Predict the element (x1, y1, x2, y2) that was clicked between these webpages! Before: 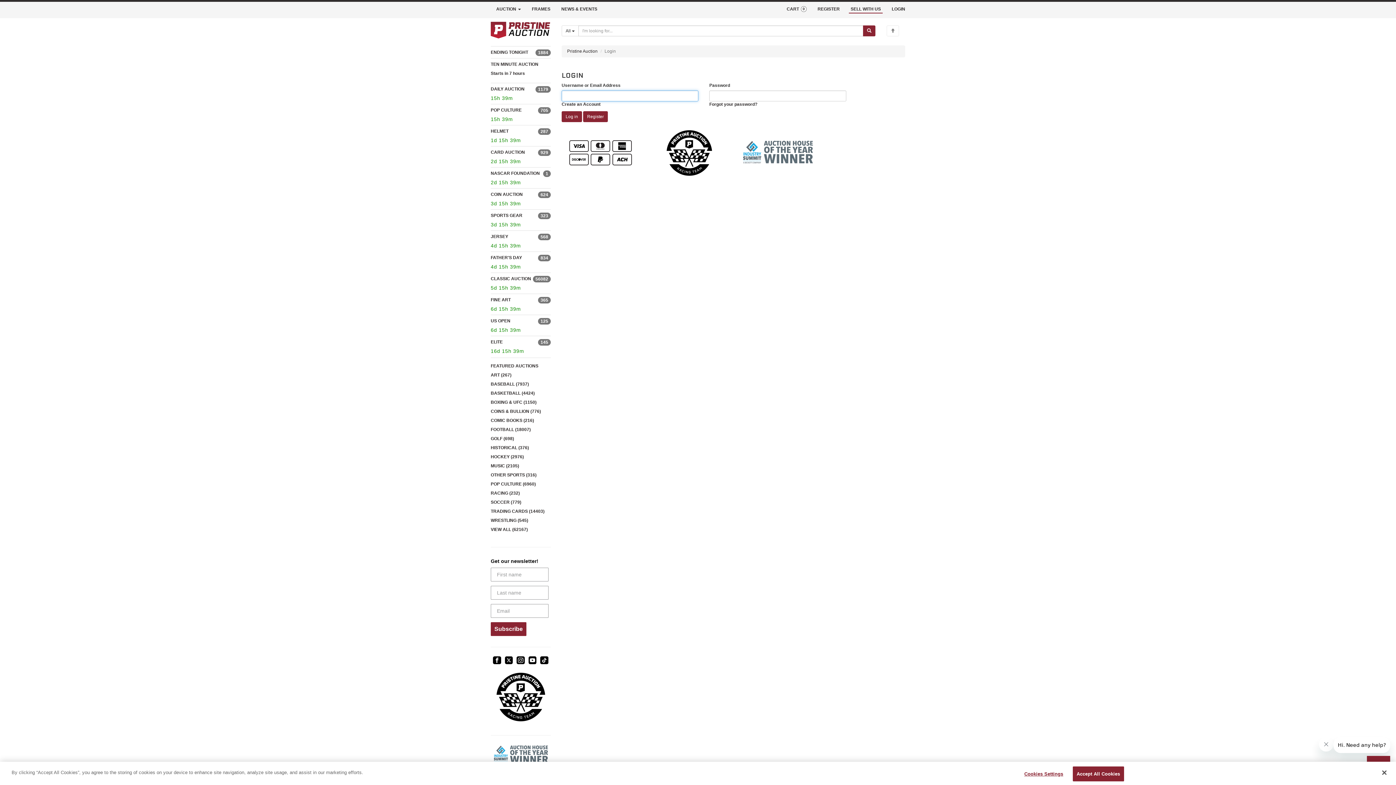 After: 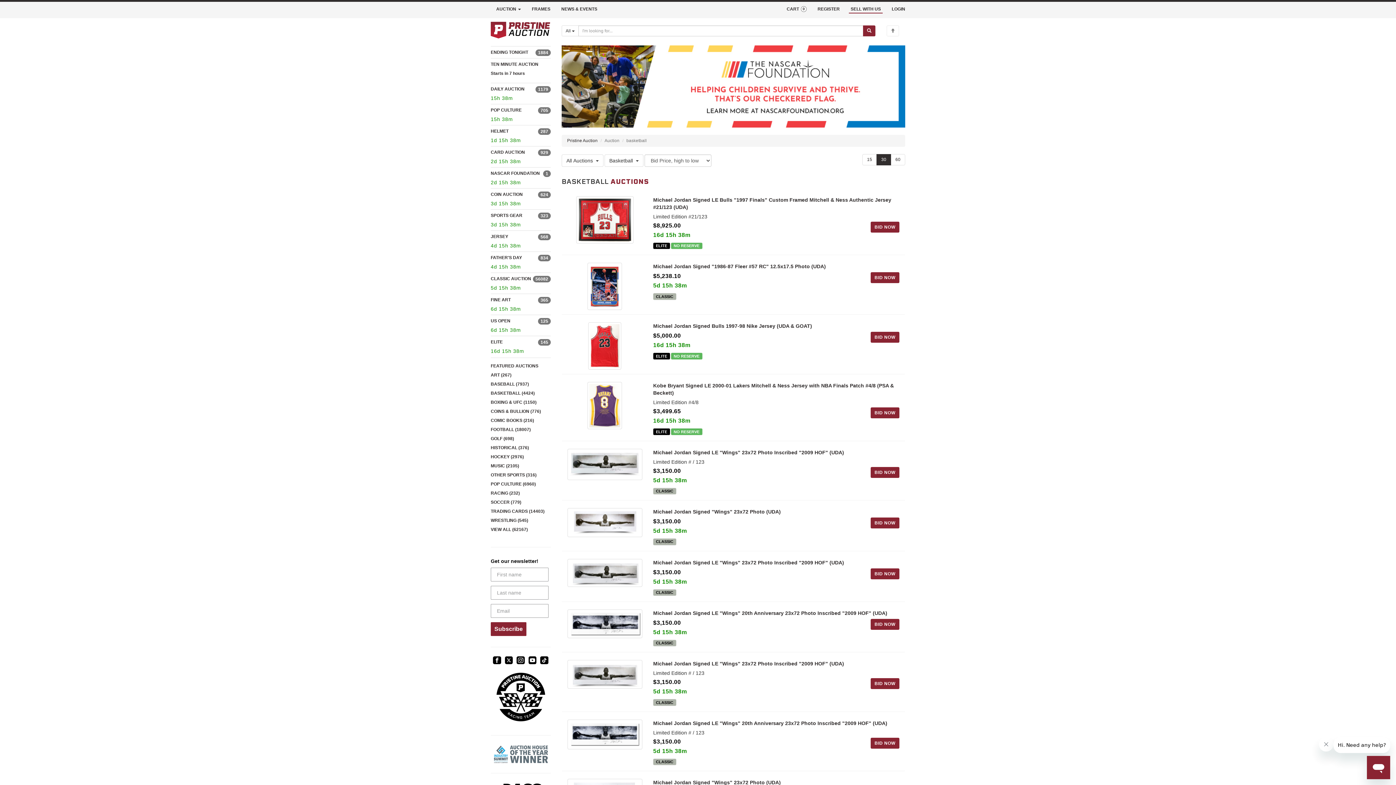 Action: label: BASKETBALL (4424) bbox: (490, 390, 534, 395)